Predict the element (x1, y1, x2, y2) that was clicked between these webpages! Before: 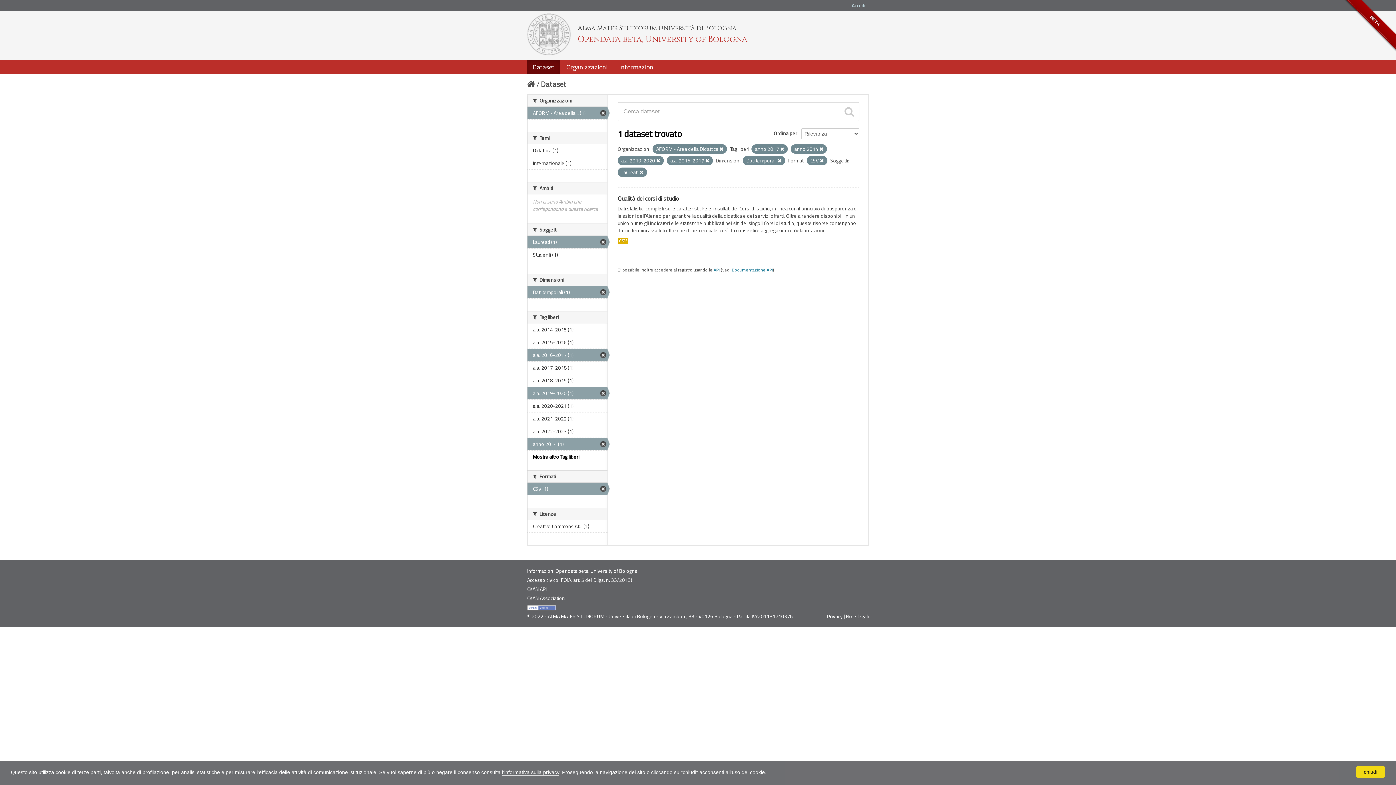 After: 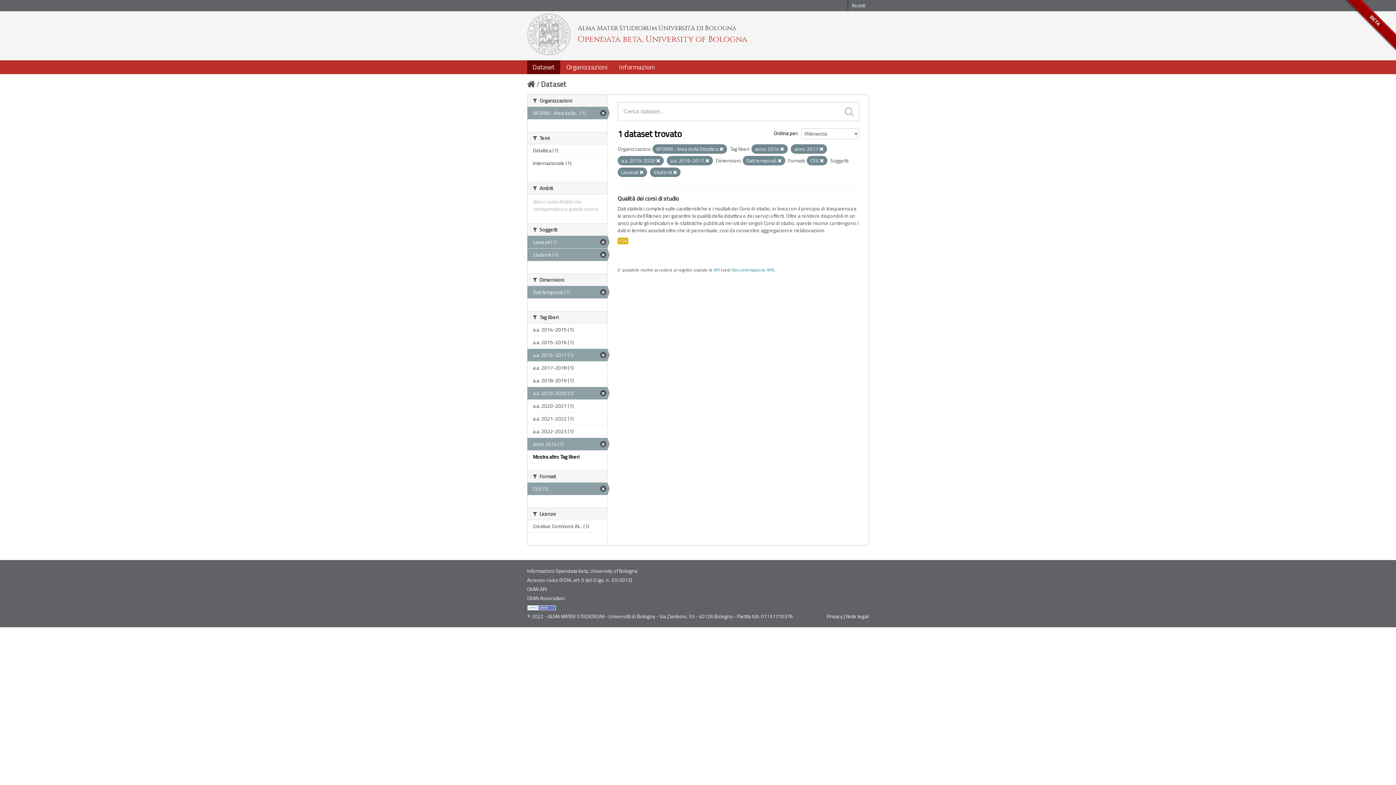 Action: label: Studenti (1) bbox: (527, 248, 607, 261)